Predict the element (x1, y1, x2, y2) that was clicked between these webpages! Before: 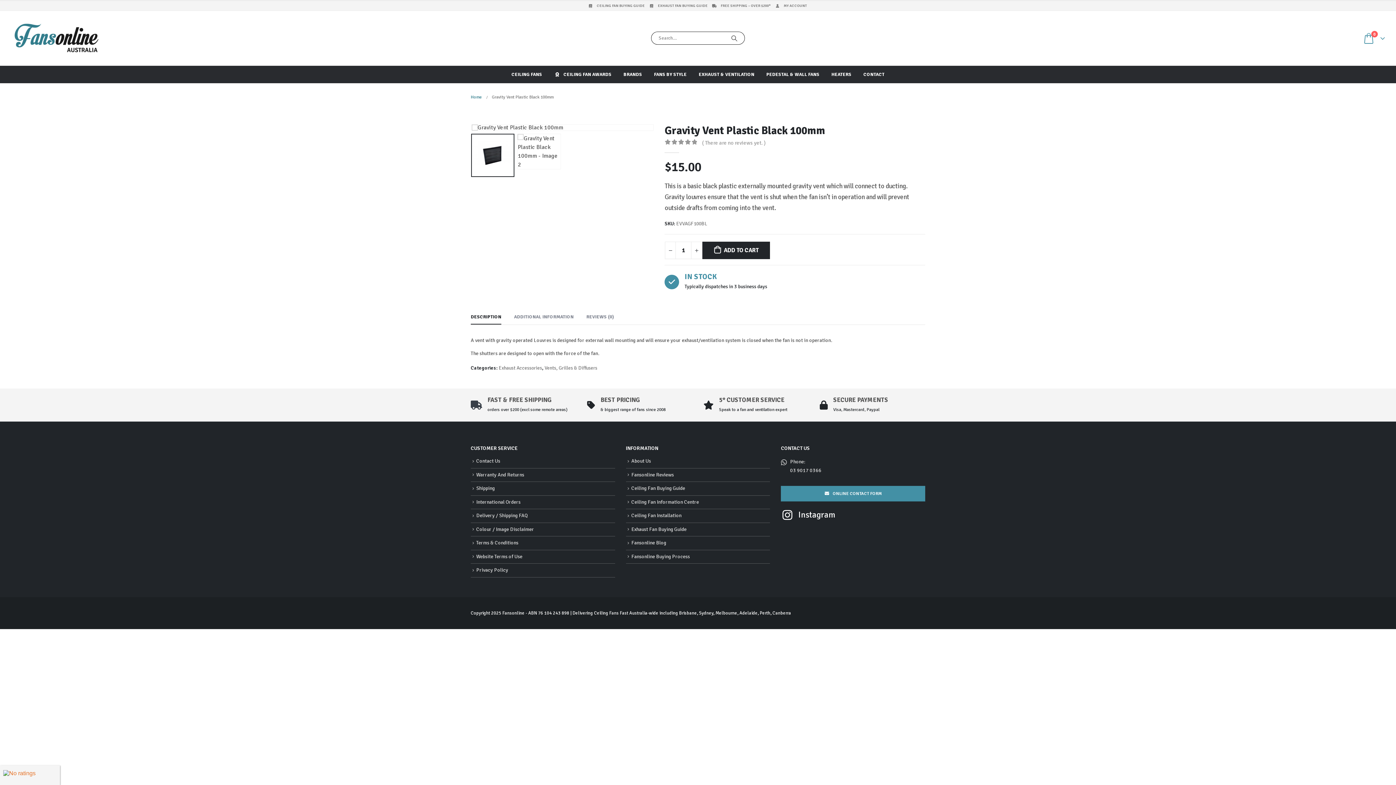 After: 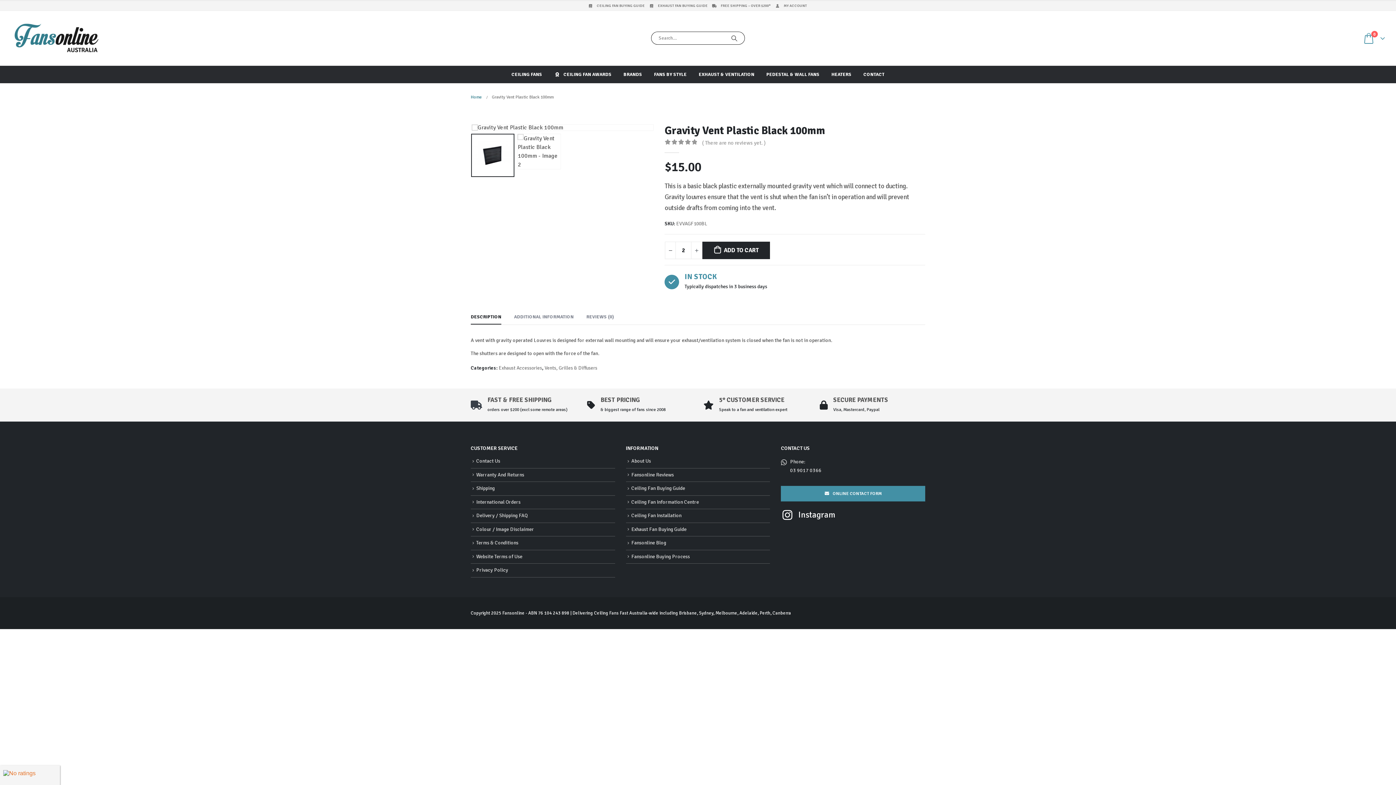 Action: bbox: (691, 241, 702, 259) label: +